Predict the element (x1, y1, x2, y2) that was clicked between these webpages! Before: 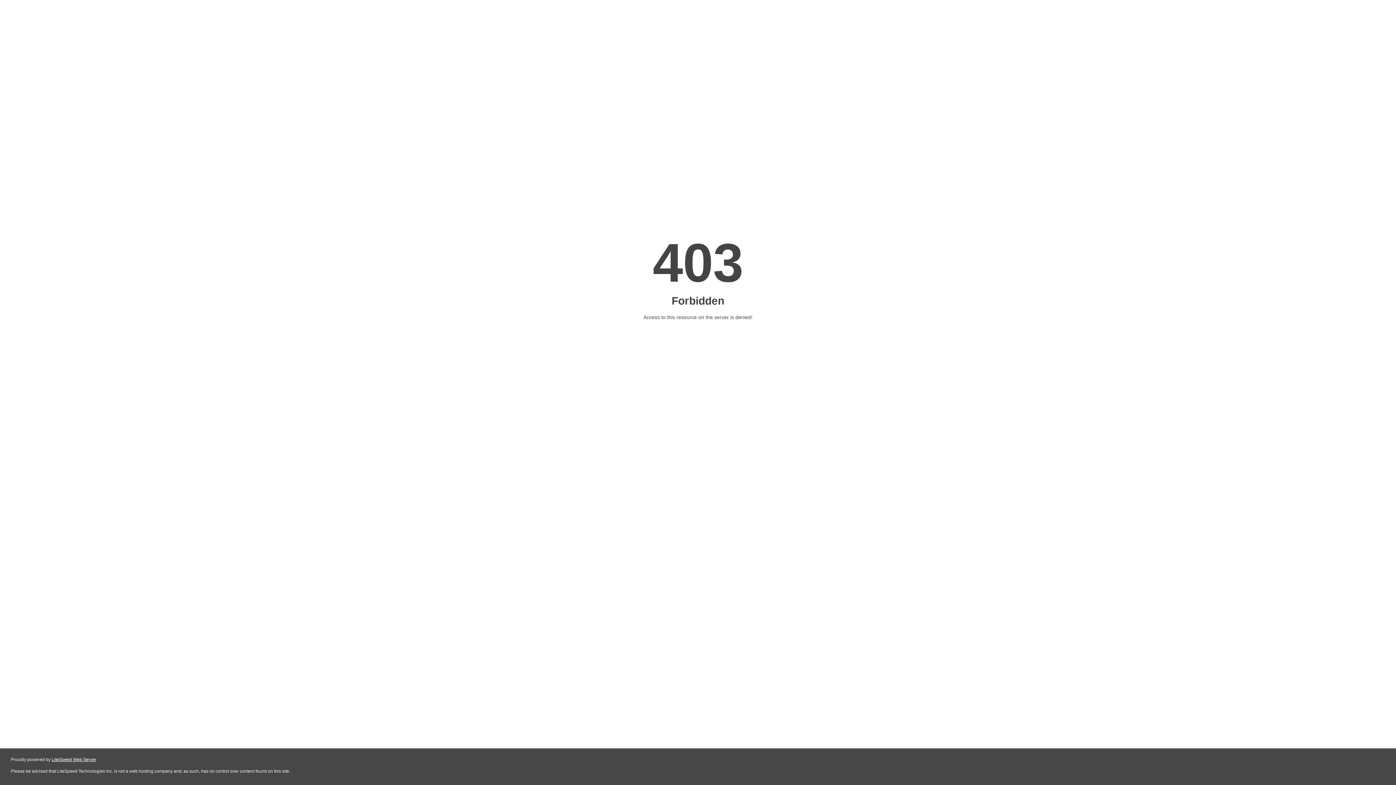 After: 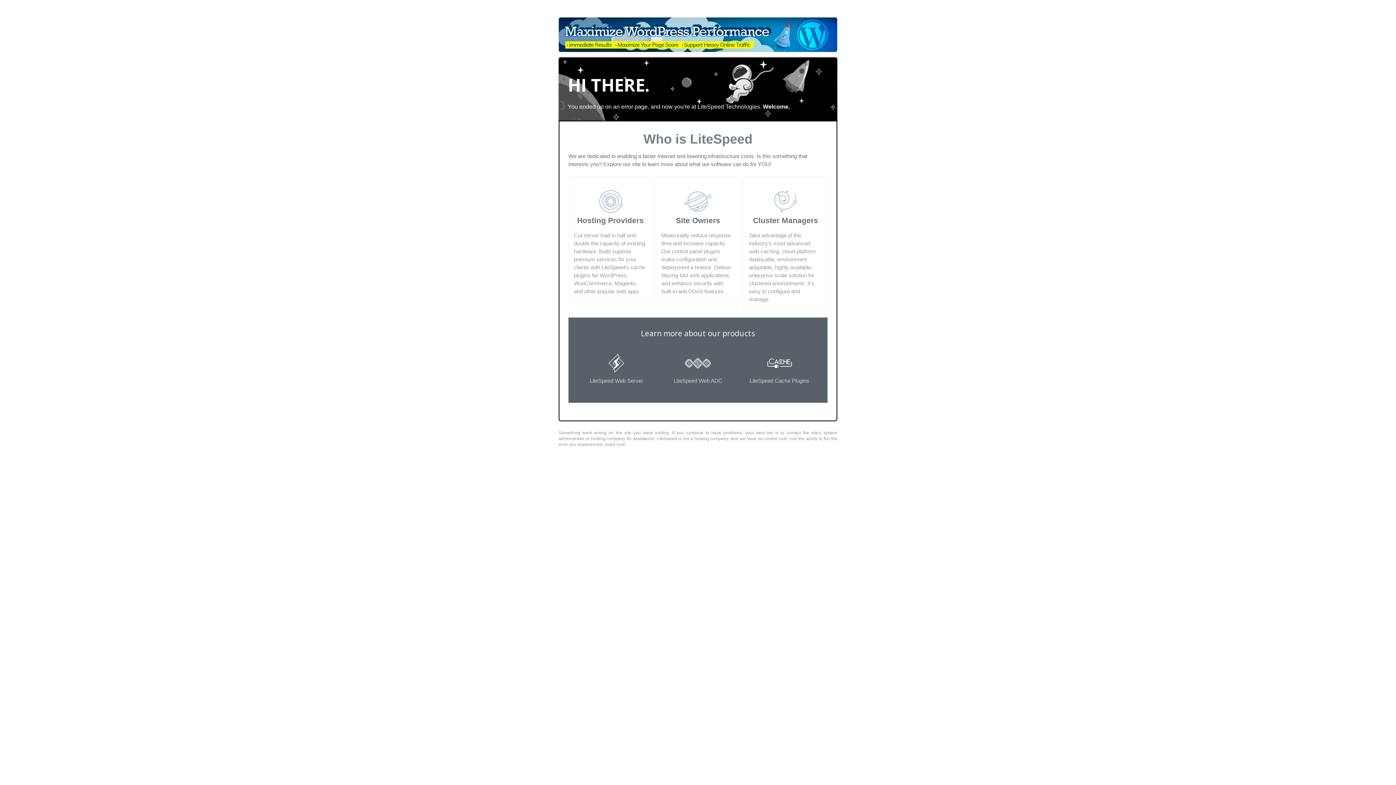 Action: bbox: (51, 757, 96, 762) label: LiteSpeed Web Server